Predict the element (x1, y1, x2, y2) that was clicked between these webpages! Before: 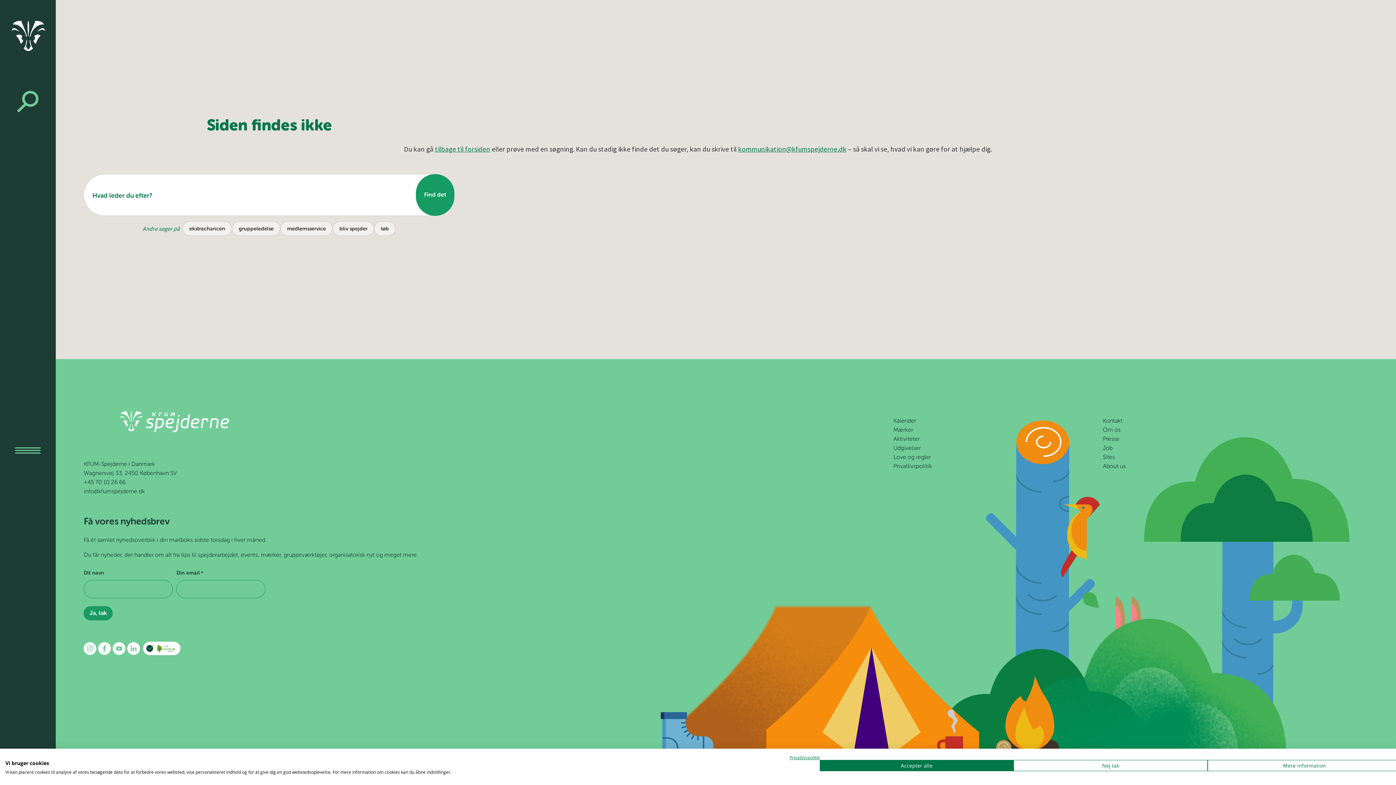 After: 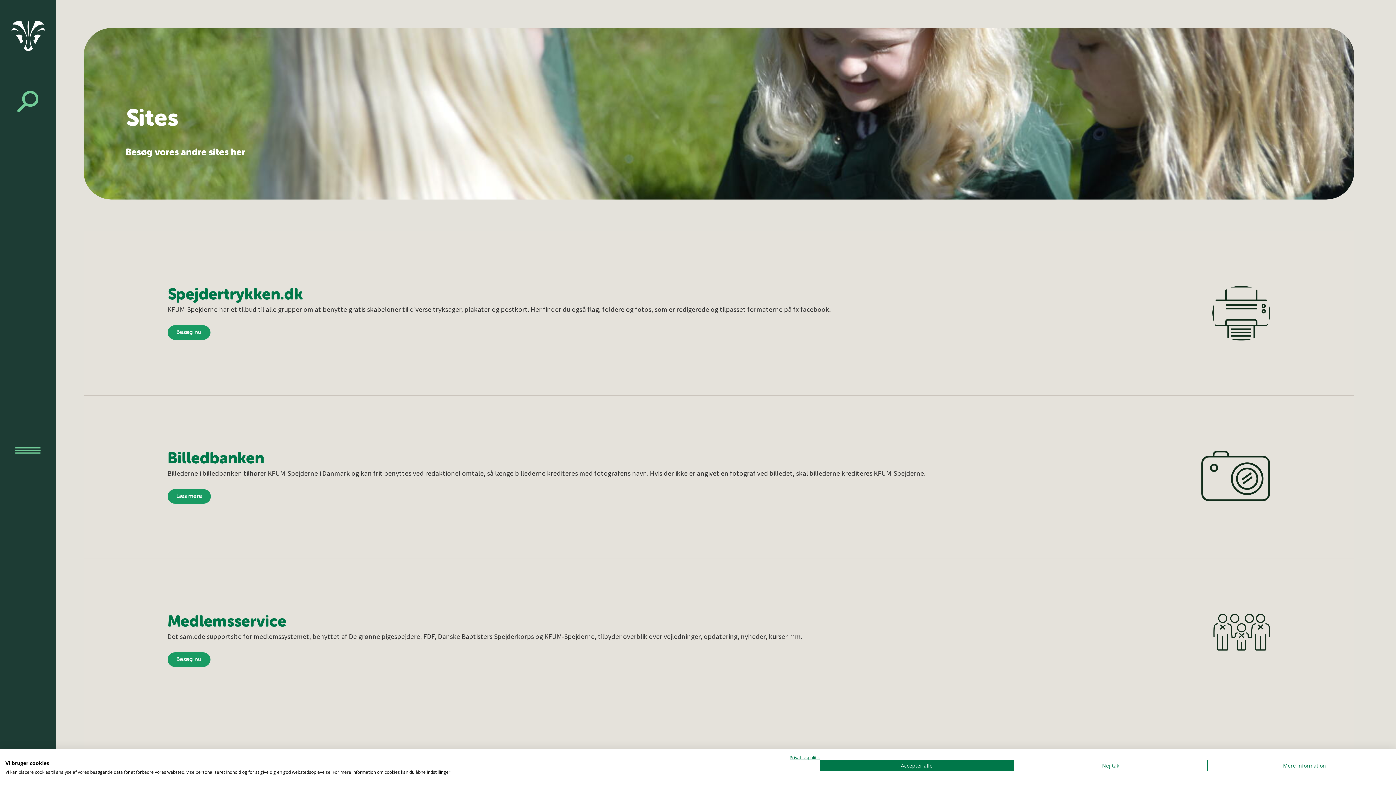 Action: label: Sites bbox: (1103, 454, 1115, 460)